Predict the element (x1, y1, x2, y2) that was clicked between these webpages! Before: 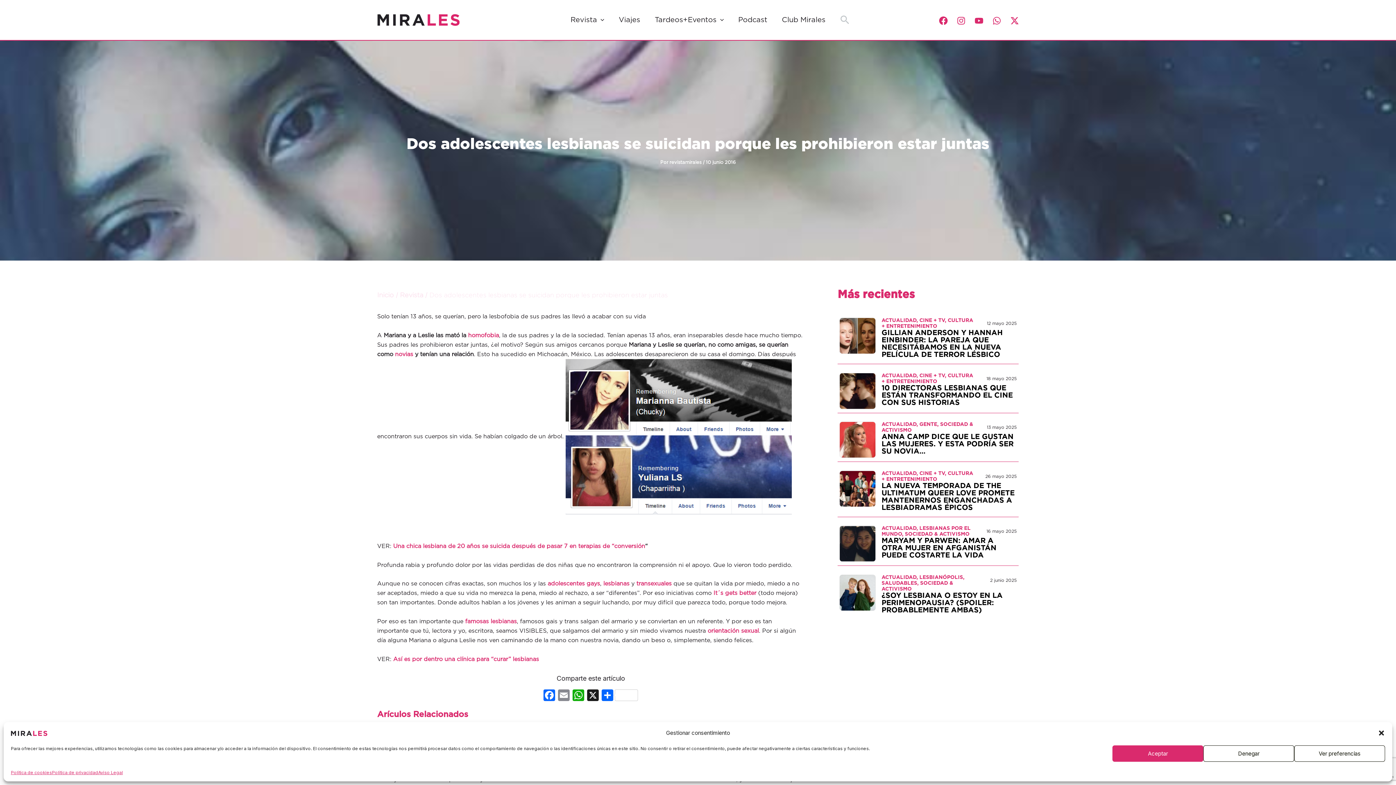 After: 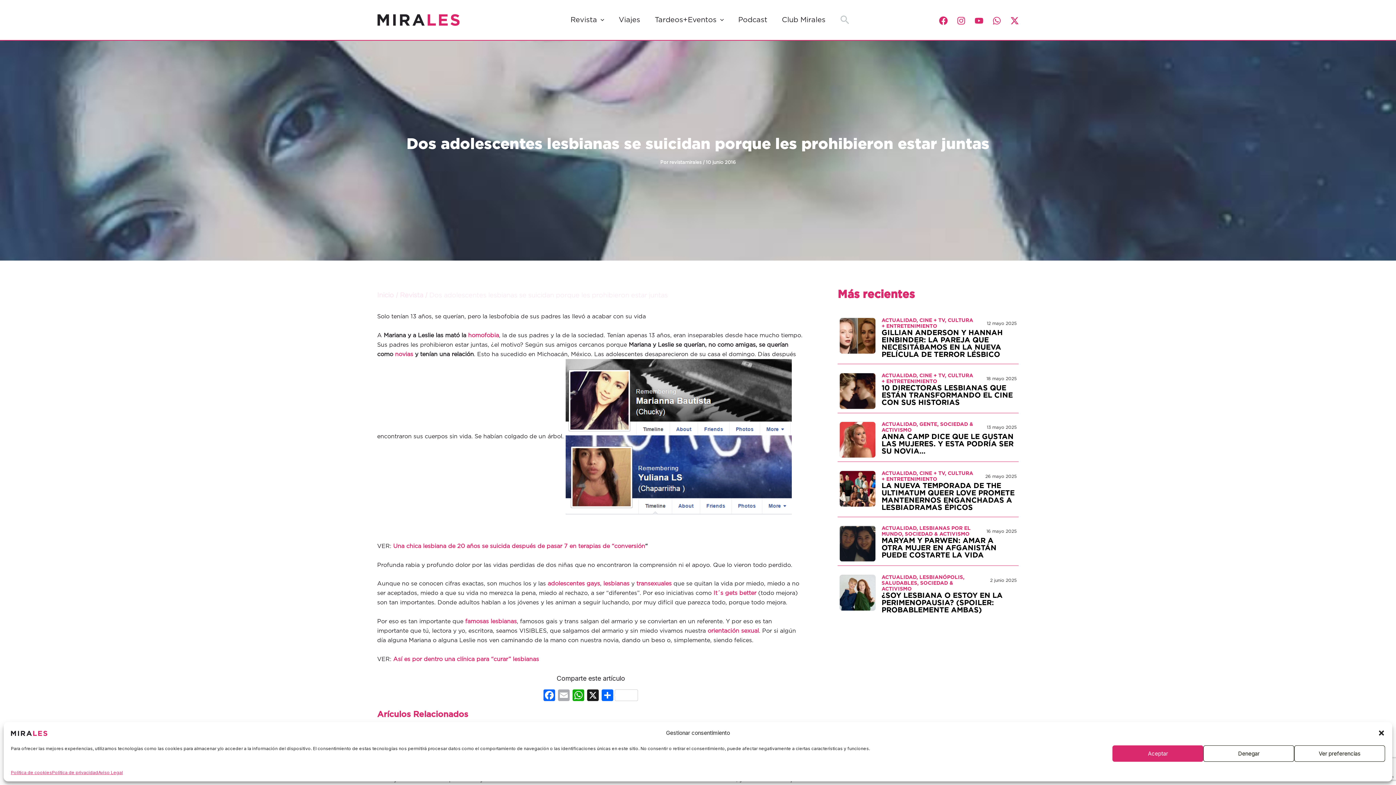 Action: label: Email bbox: (556, 689, 571, 703)